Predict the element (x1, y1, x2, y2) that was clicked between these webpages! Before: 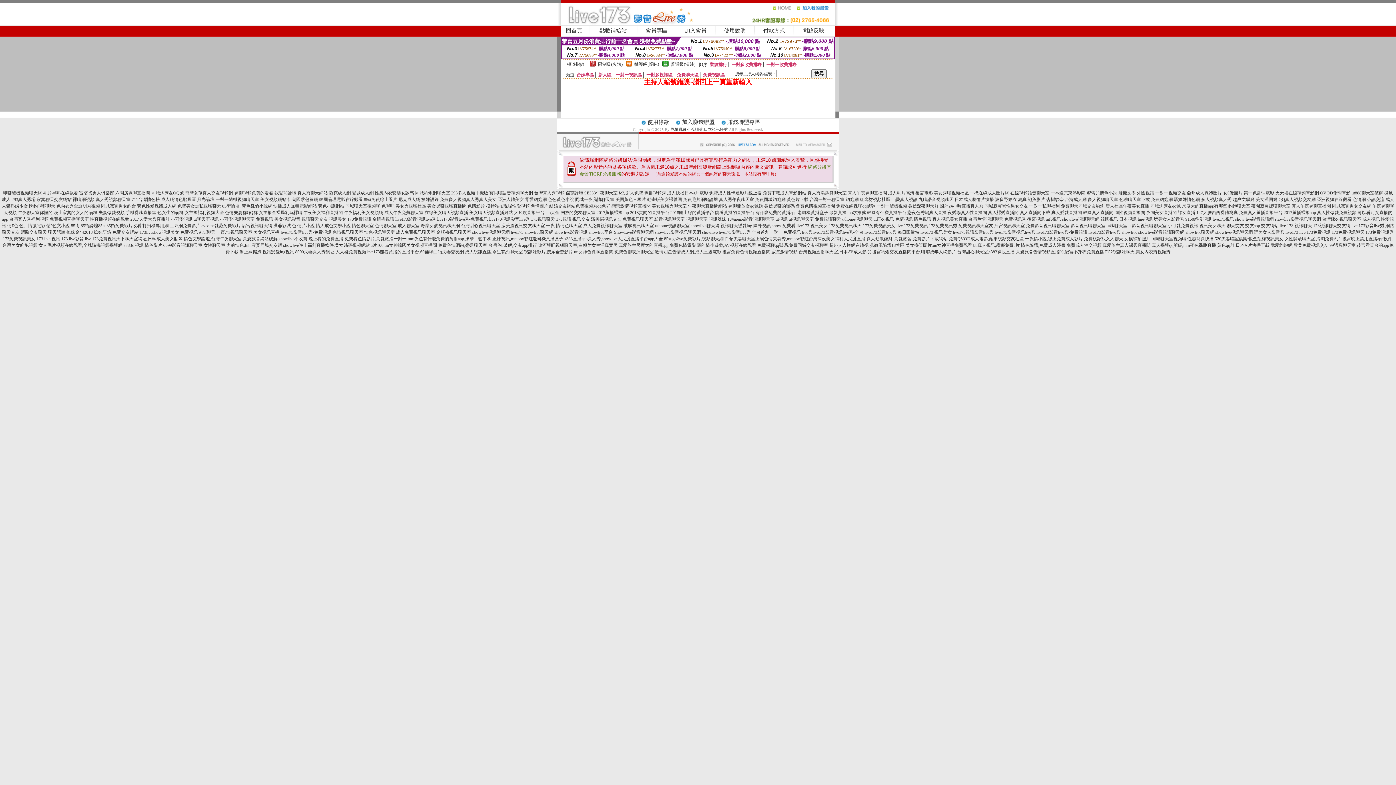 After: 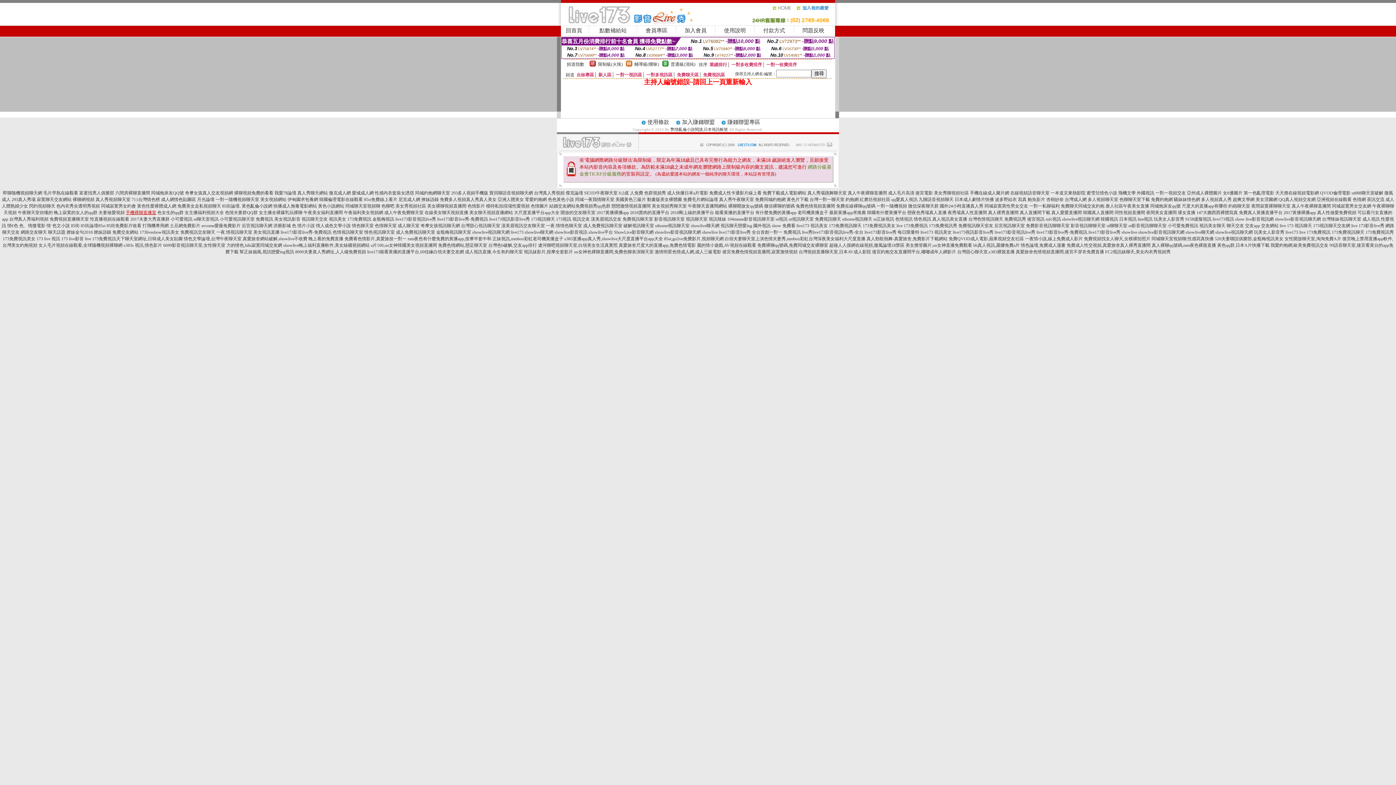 Action: bbox: (125, 210, 156, 215) label: 手機裸聊直播室